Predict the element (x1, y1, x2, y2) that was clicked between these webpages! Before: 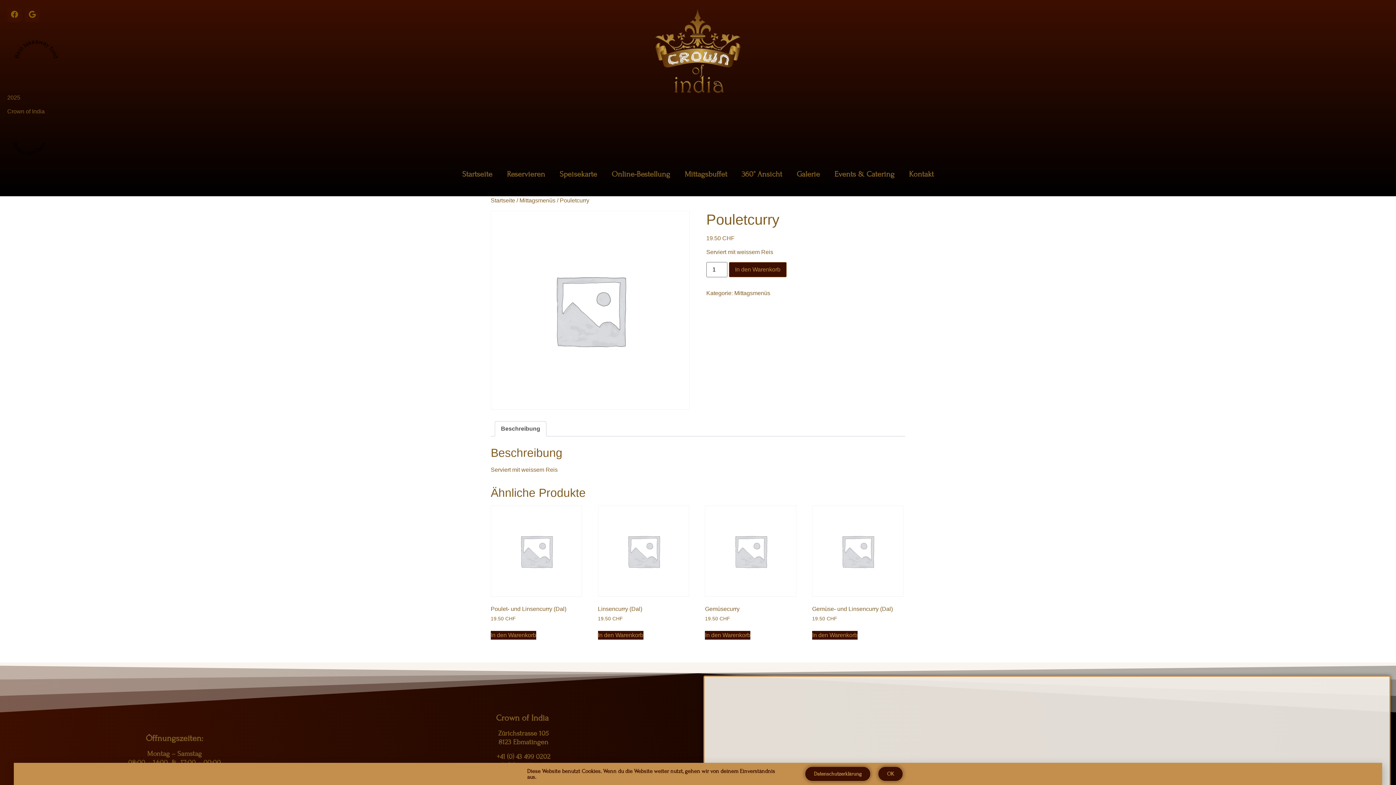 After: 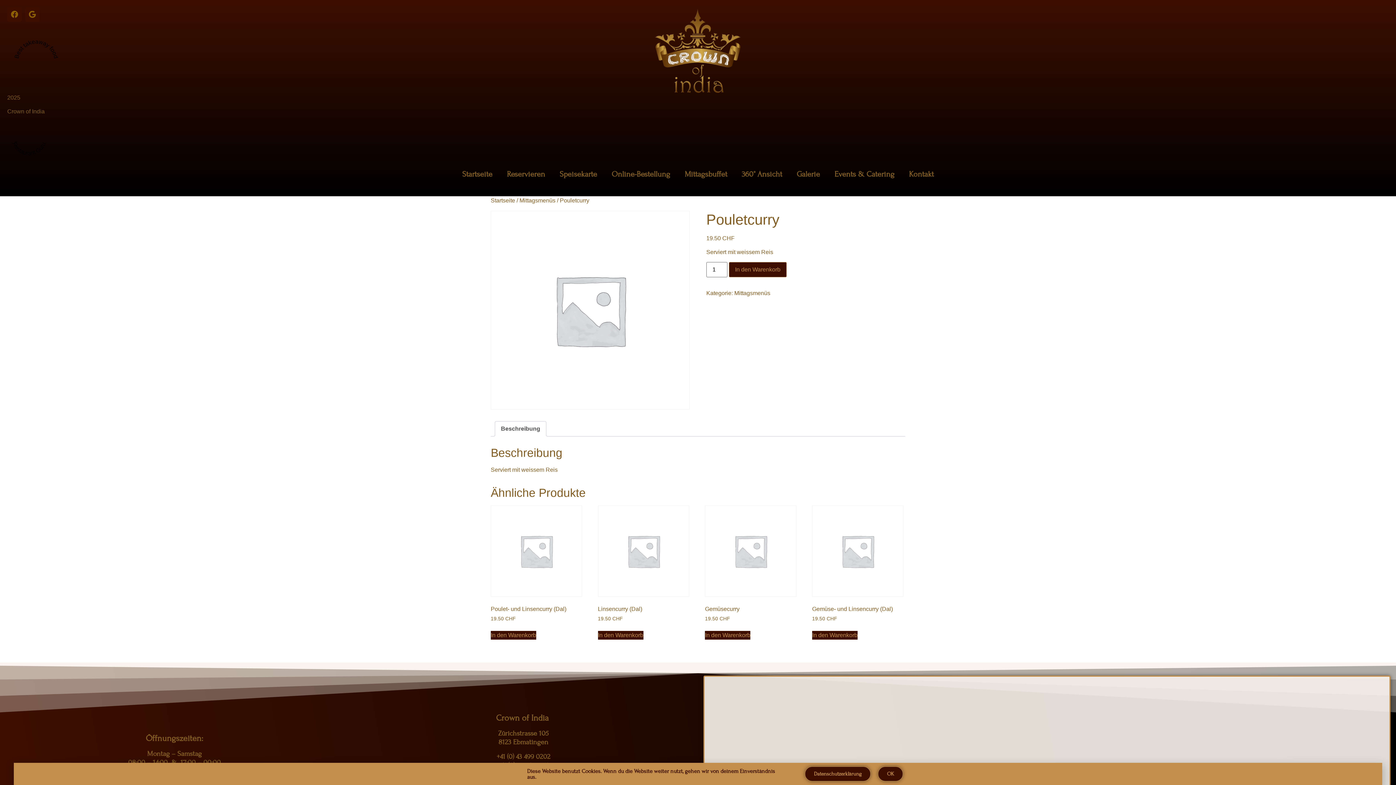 Action: label: Beschreibung bbox: (501, 421, 540, 436)